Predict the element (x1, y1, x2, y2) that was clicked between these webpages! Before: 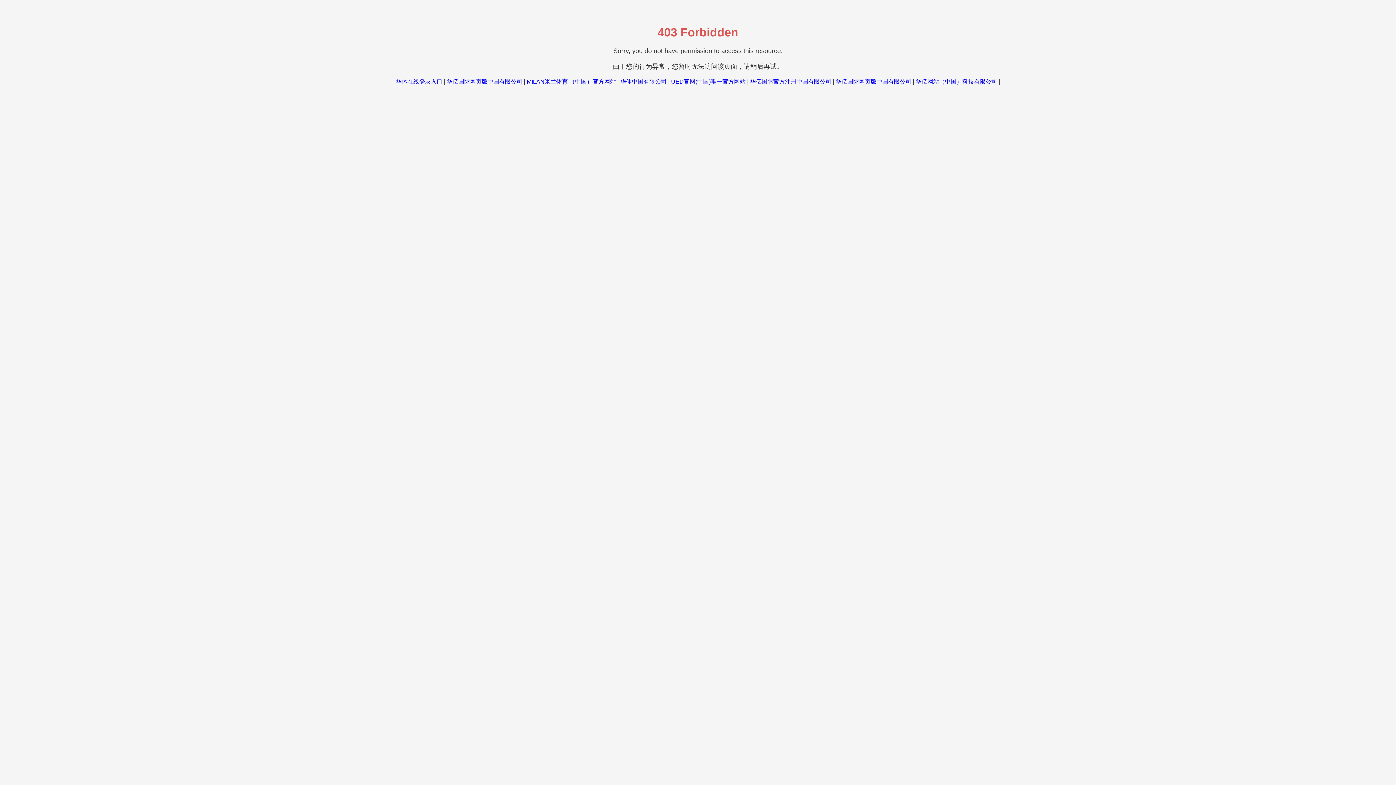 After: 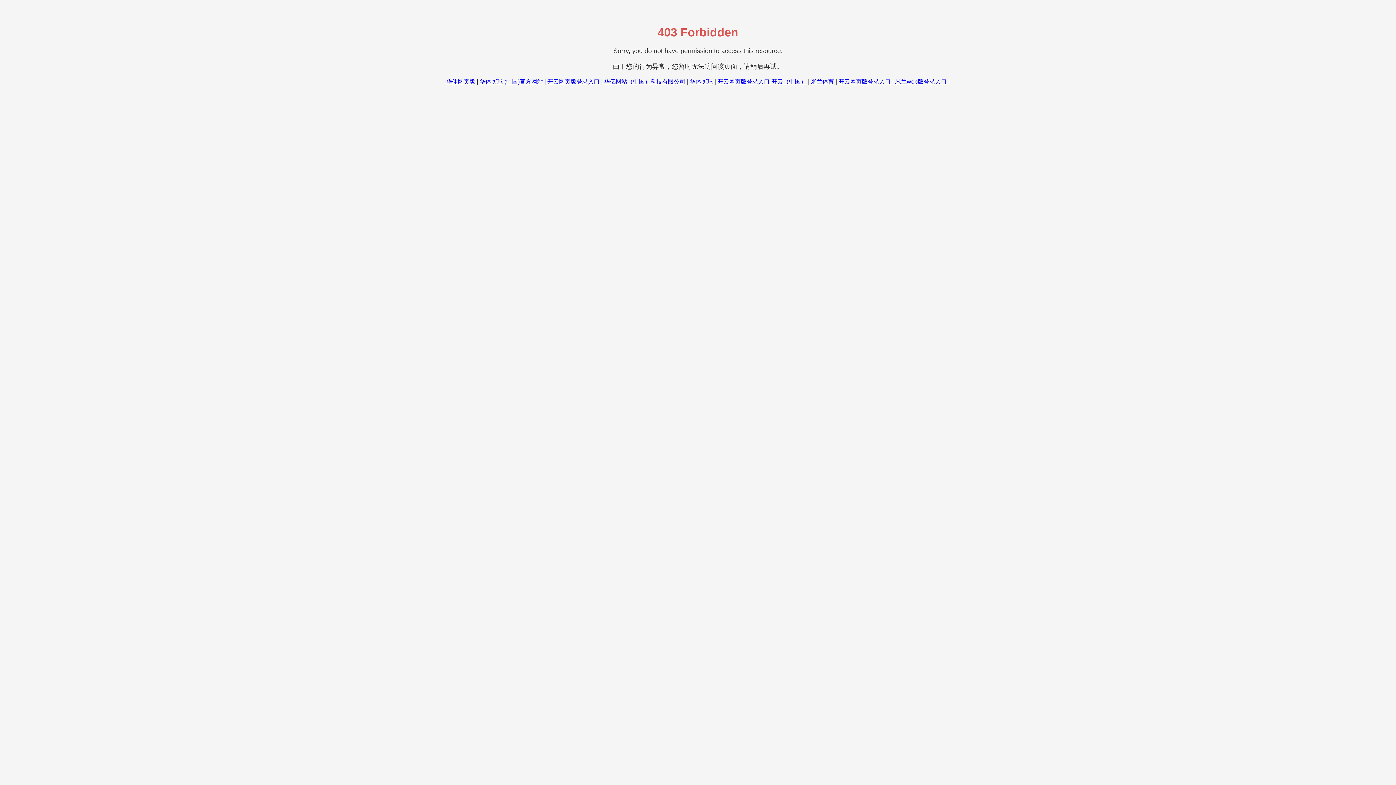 Action: label: MILAN米兰体育·（中国）官方网站 bbox: (526, 78, 616, 84)